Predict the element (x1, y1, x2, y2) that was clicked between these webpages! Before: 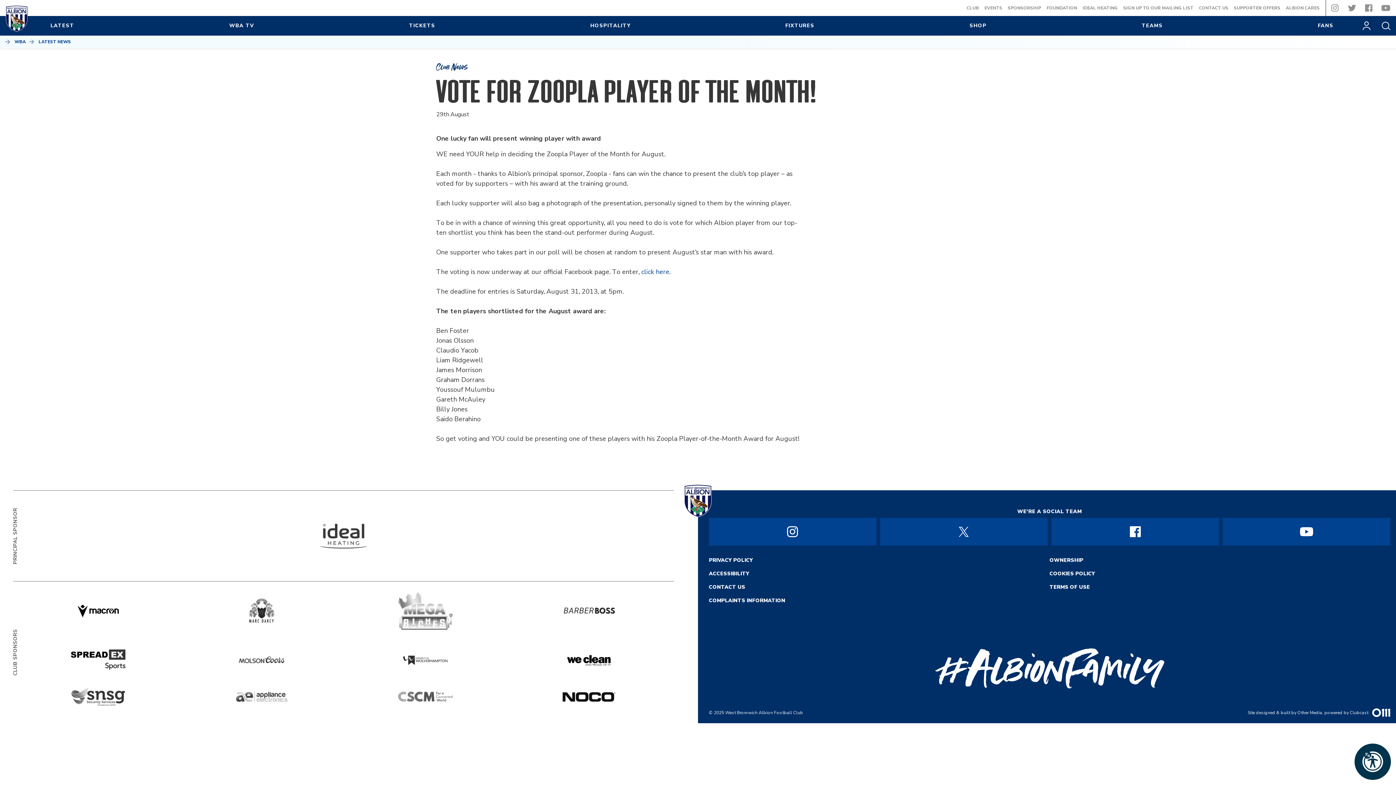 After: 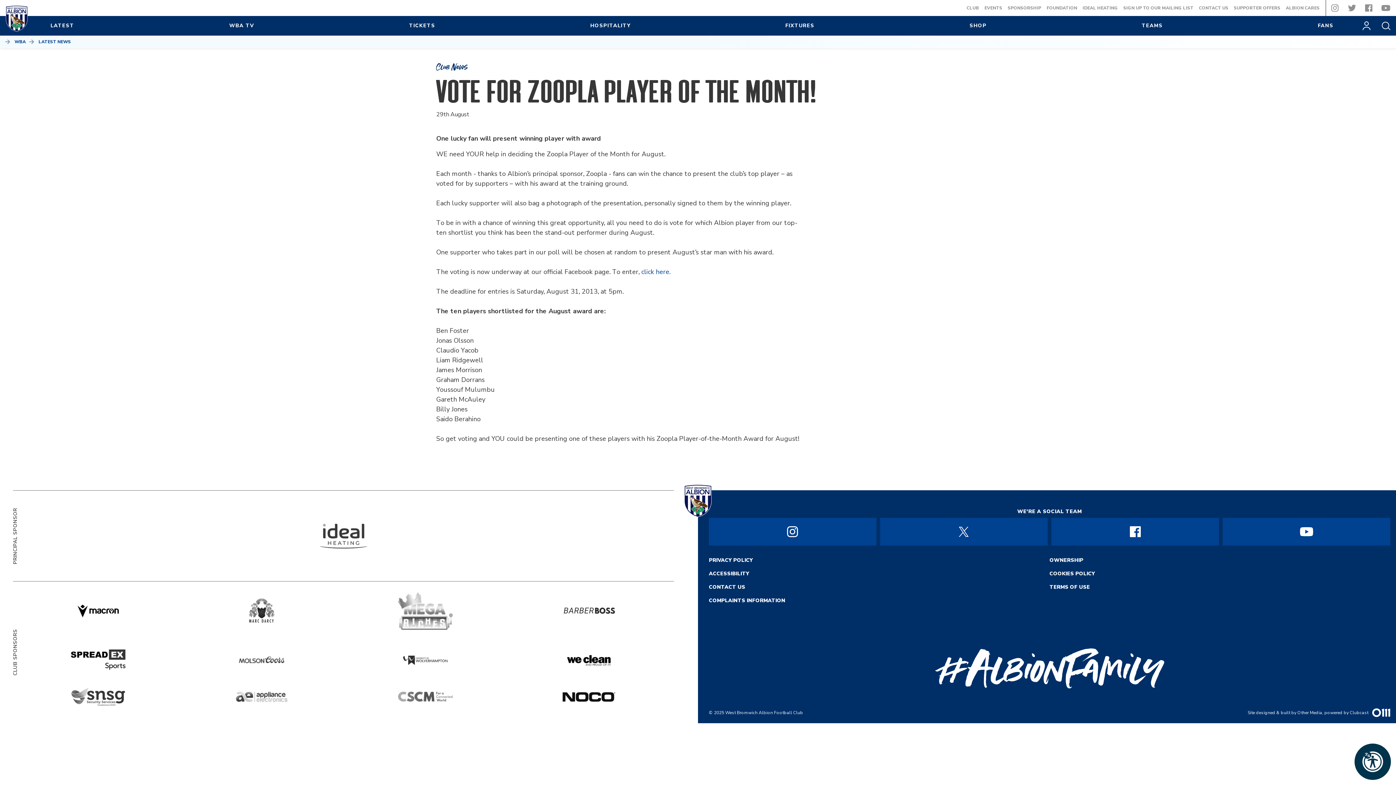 Action: bbox: (709, 699, 785, 707) label: COMPLAINTS INFORMATION